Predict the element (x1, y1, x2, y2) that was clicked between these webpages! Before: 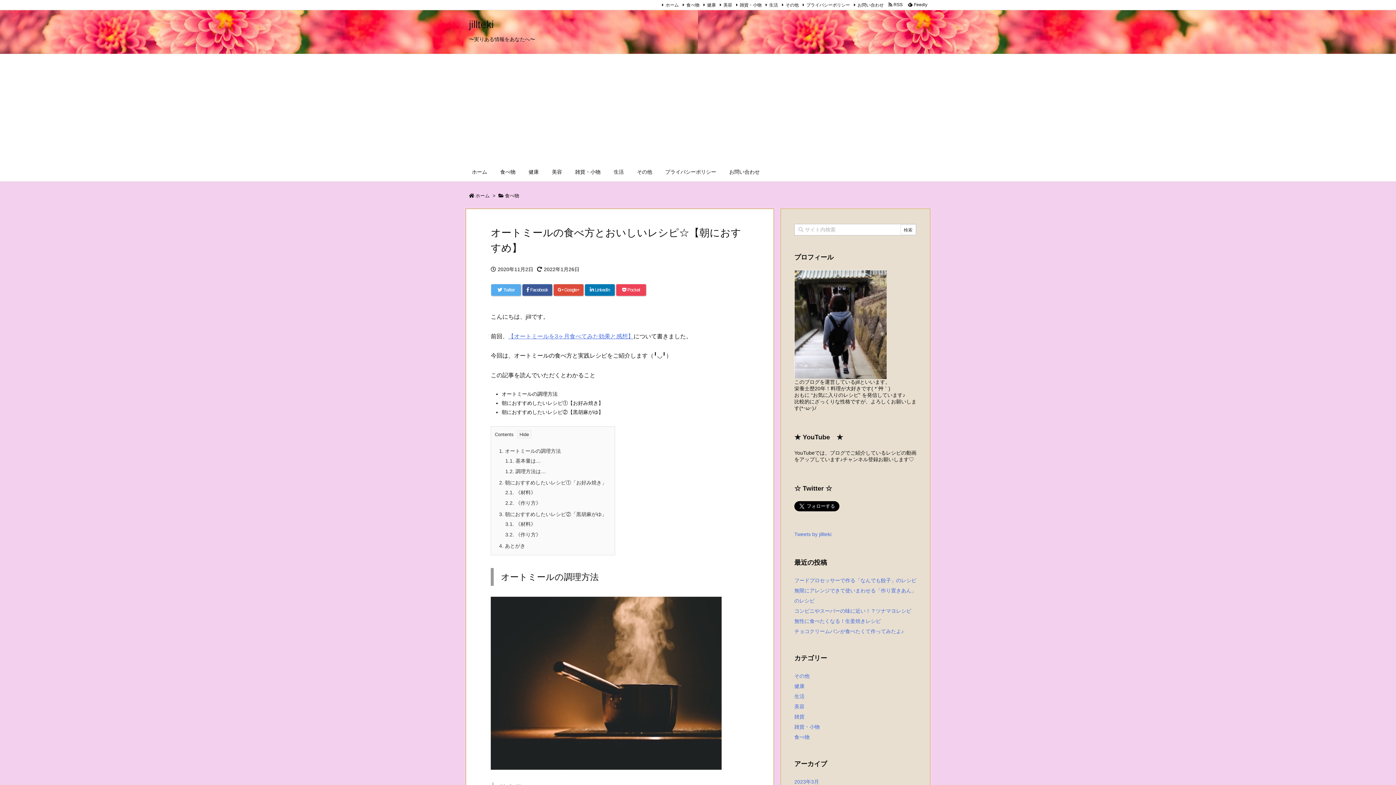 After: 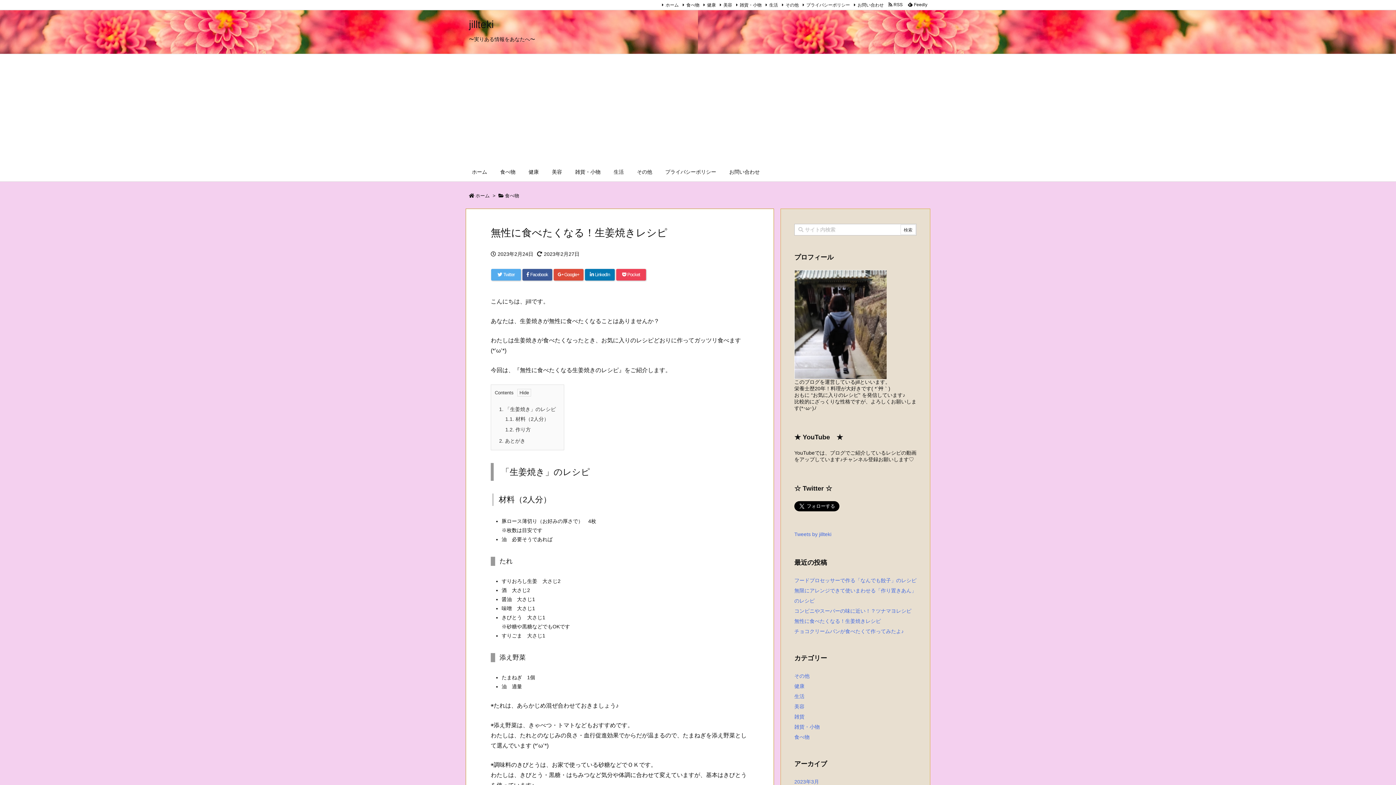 Action: bbox: (794, 618, 881, 624) label: 無性に食べたくなる！生姜焼きレシピ